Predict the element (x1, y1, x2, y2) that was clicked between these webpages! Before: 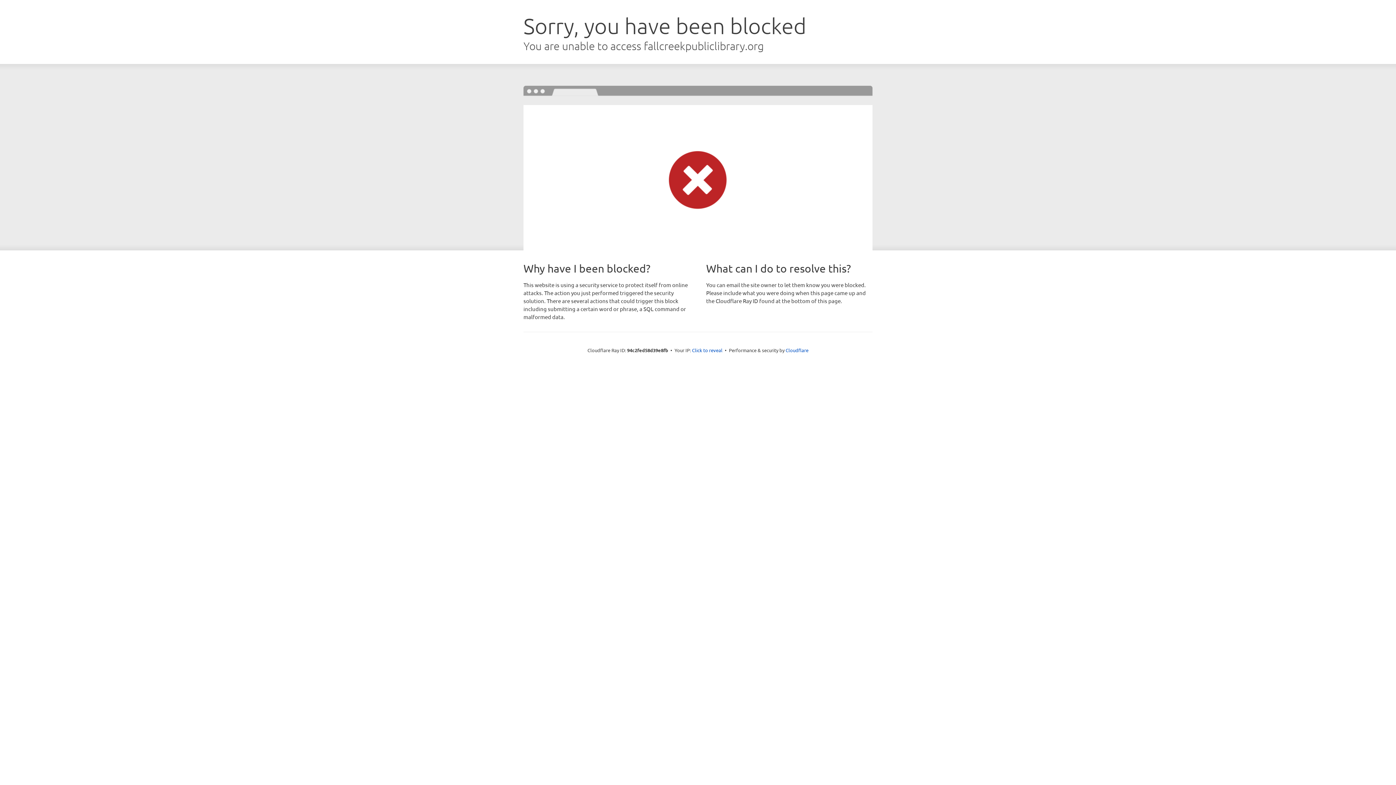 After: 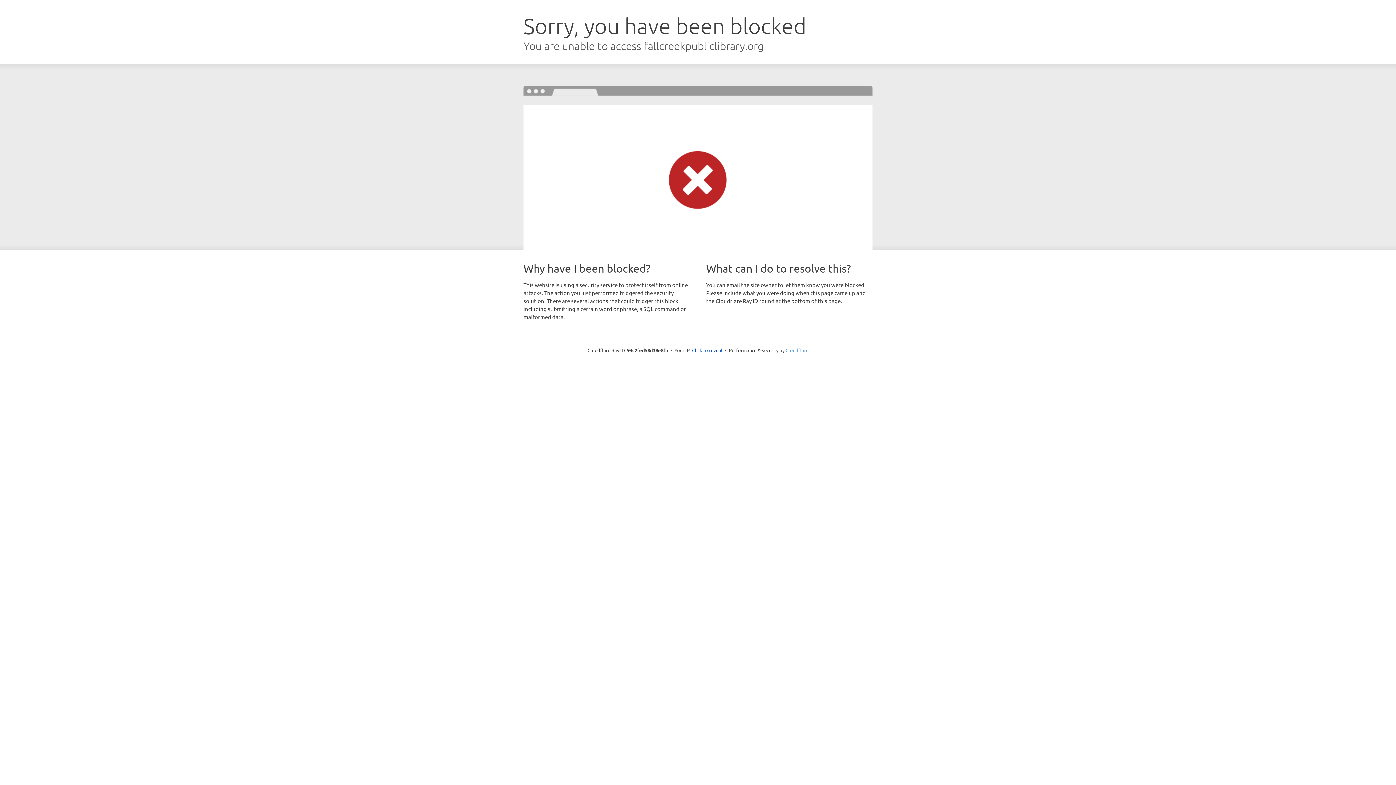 Action: bbox: (785, 347, 808, 353) label: Cloudflare